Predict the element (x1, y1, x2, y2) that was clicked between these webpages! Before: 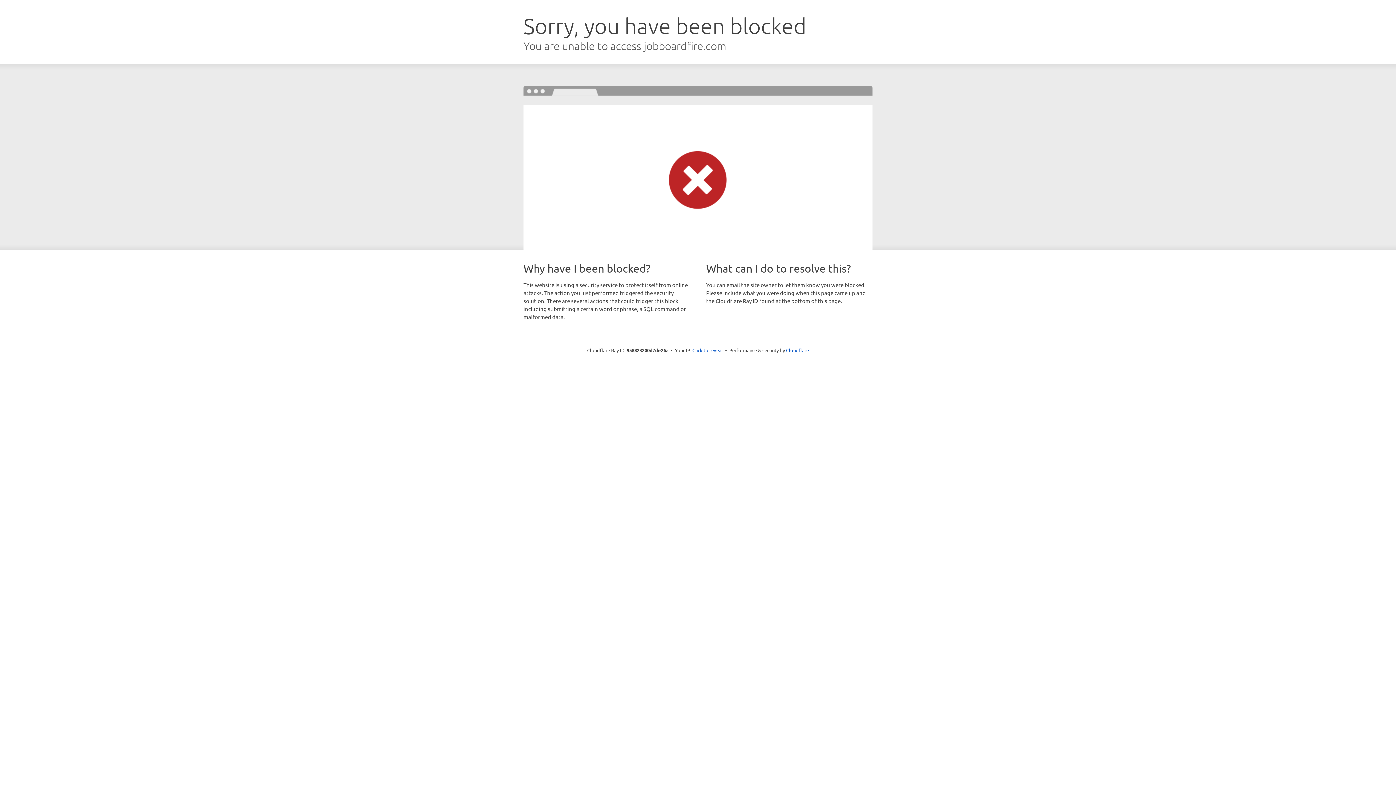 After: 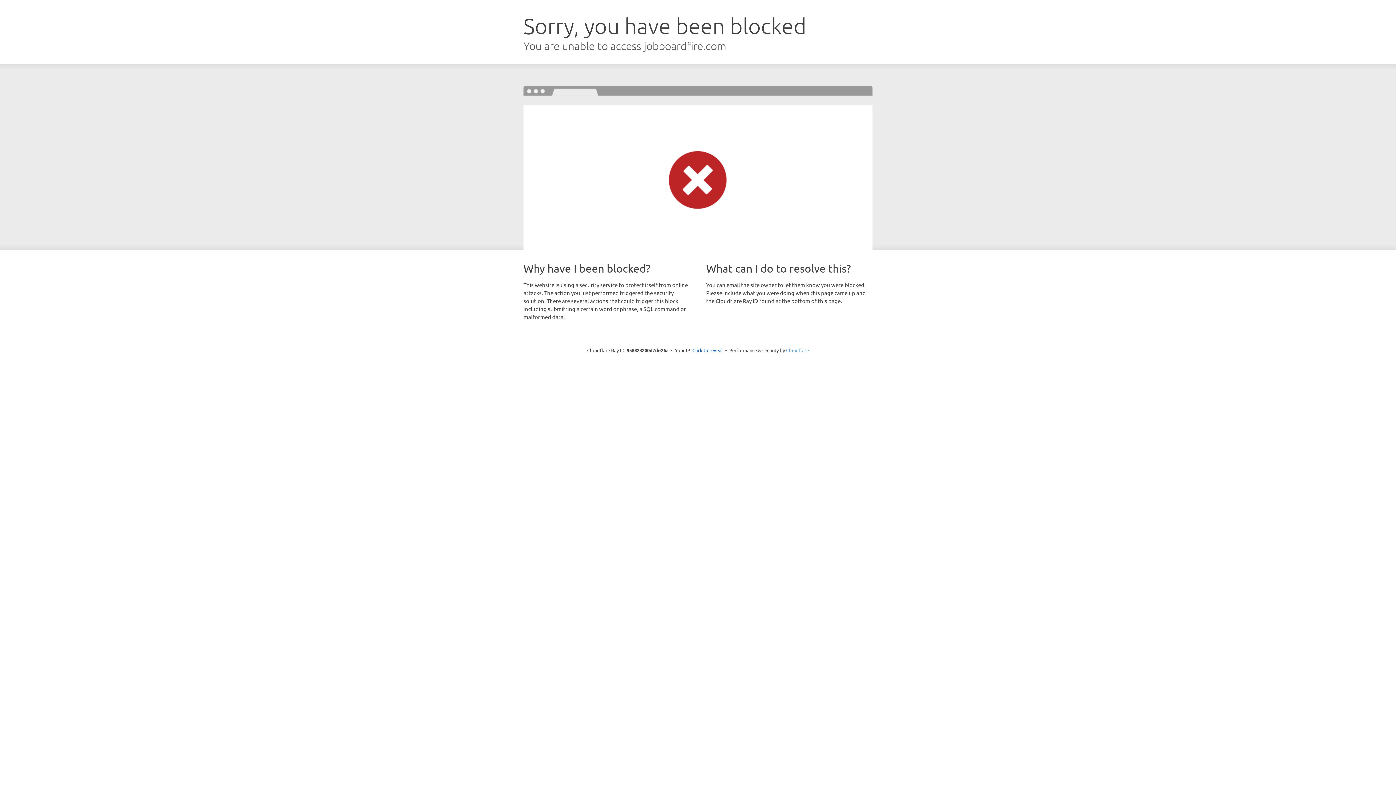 Action: label: Cloudflare bbox: (786, 347, 809, 353)